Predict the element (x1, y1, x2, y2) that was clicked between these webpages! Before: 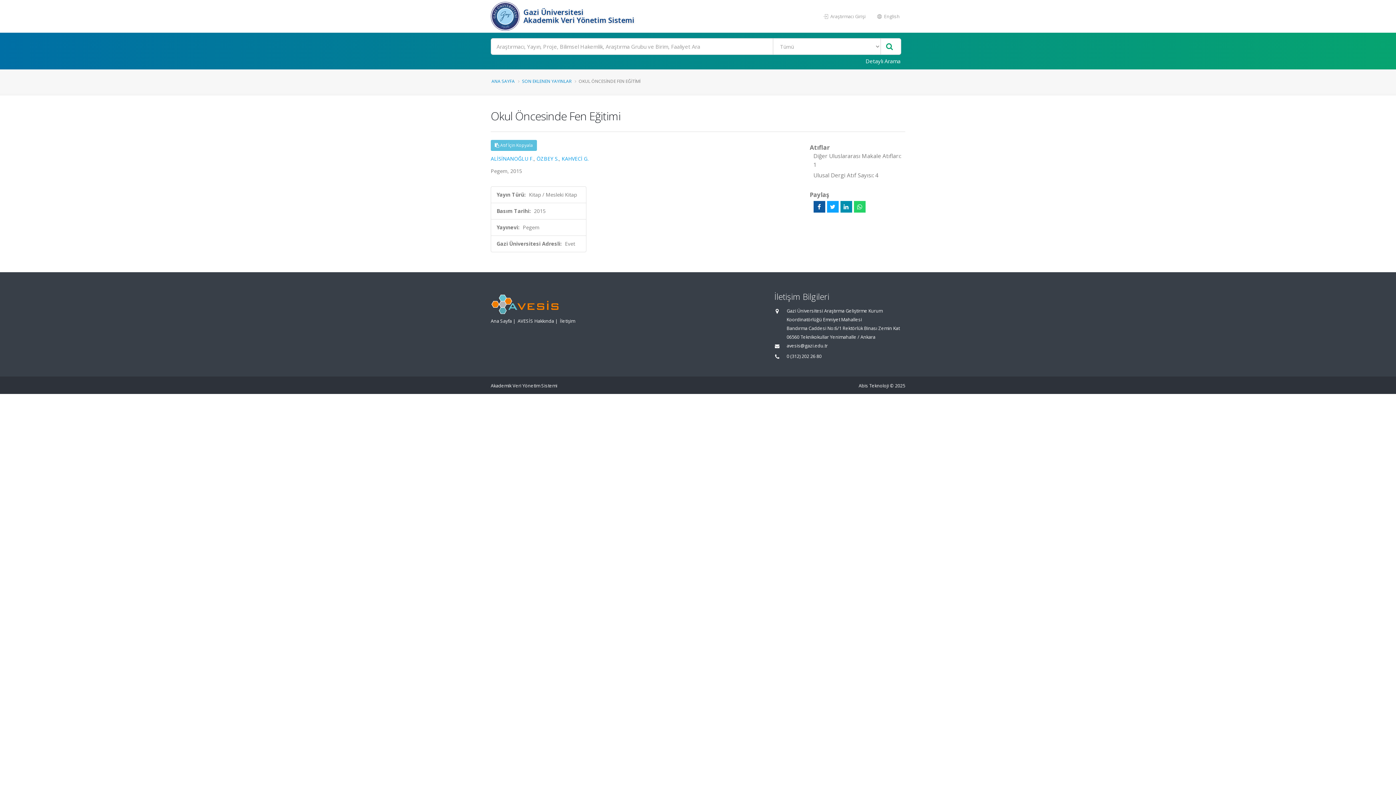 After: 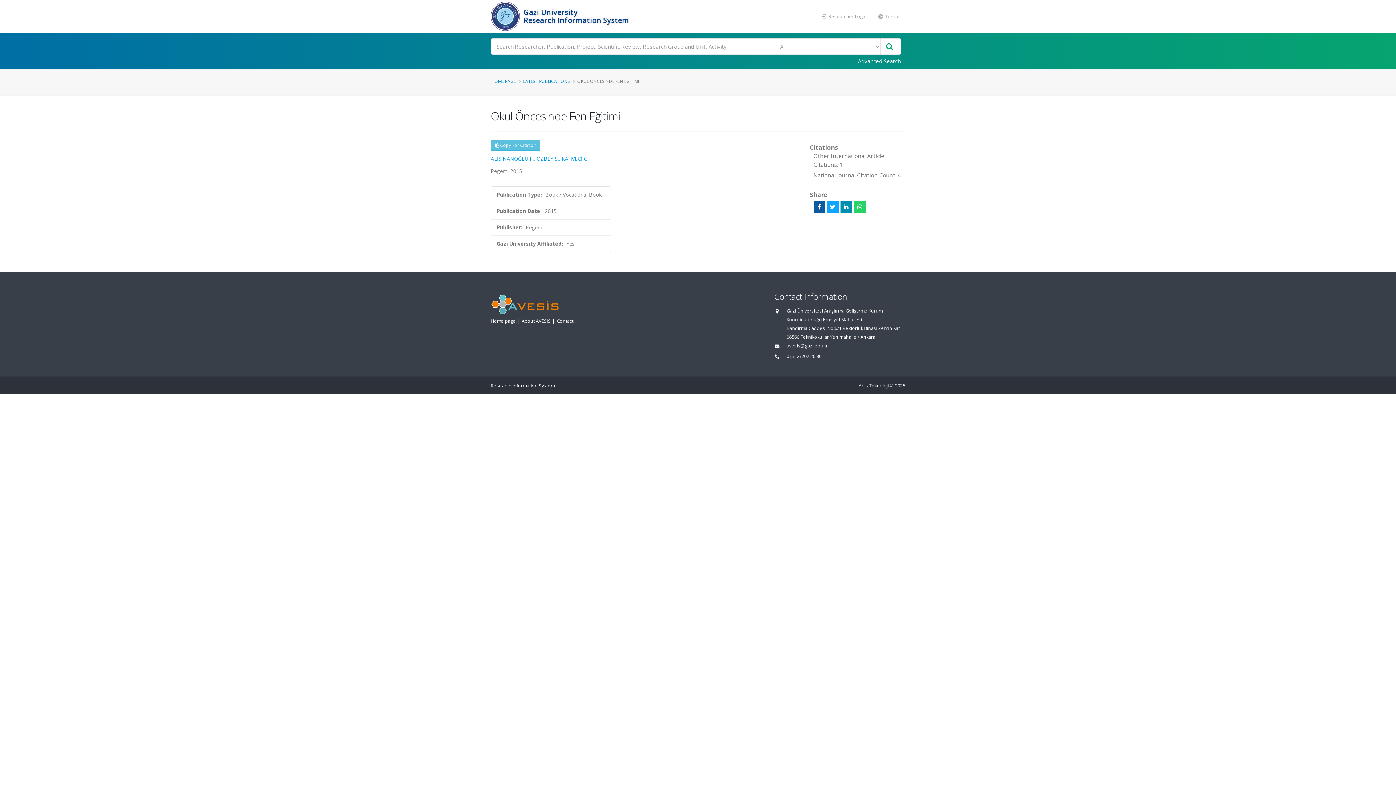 Action: label:  English bbox: (872, 9, 905, 23)